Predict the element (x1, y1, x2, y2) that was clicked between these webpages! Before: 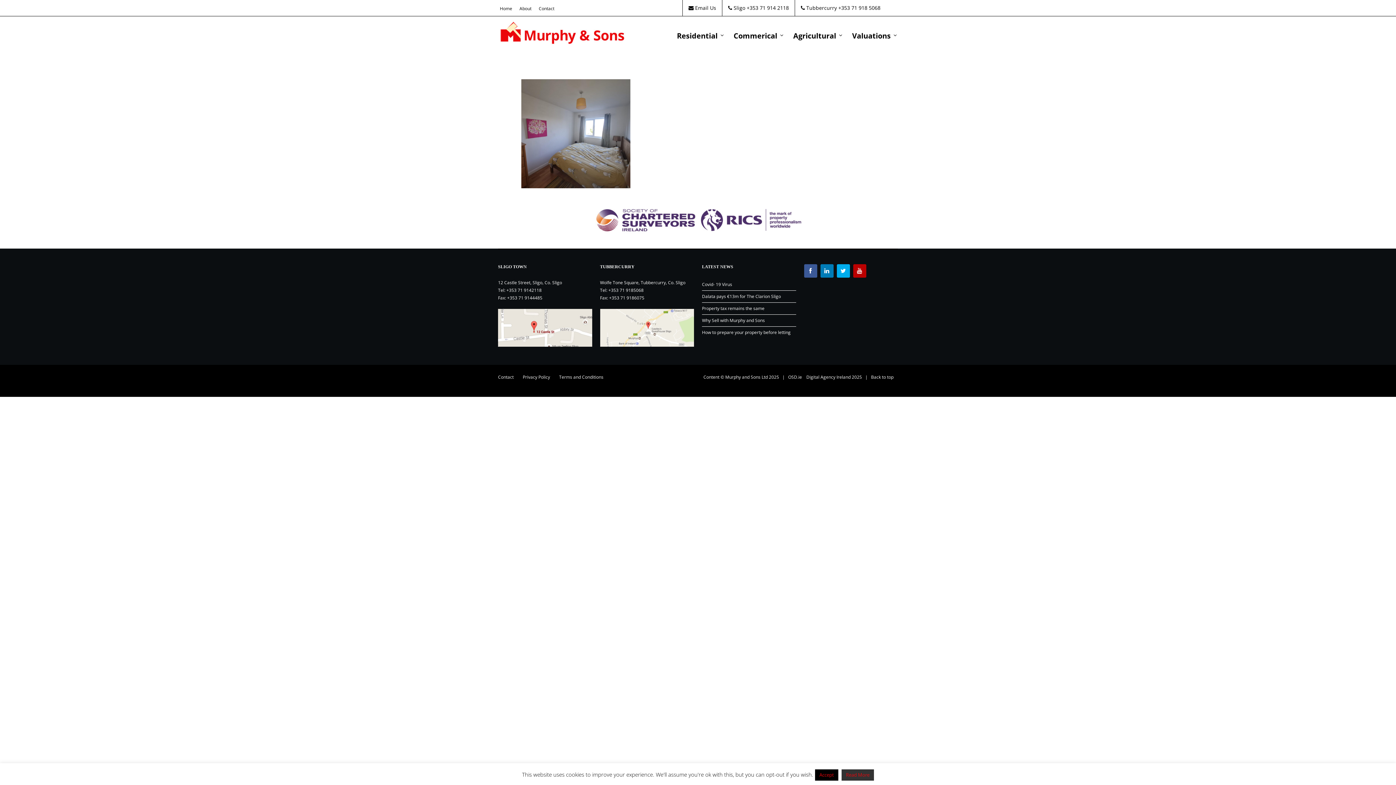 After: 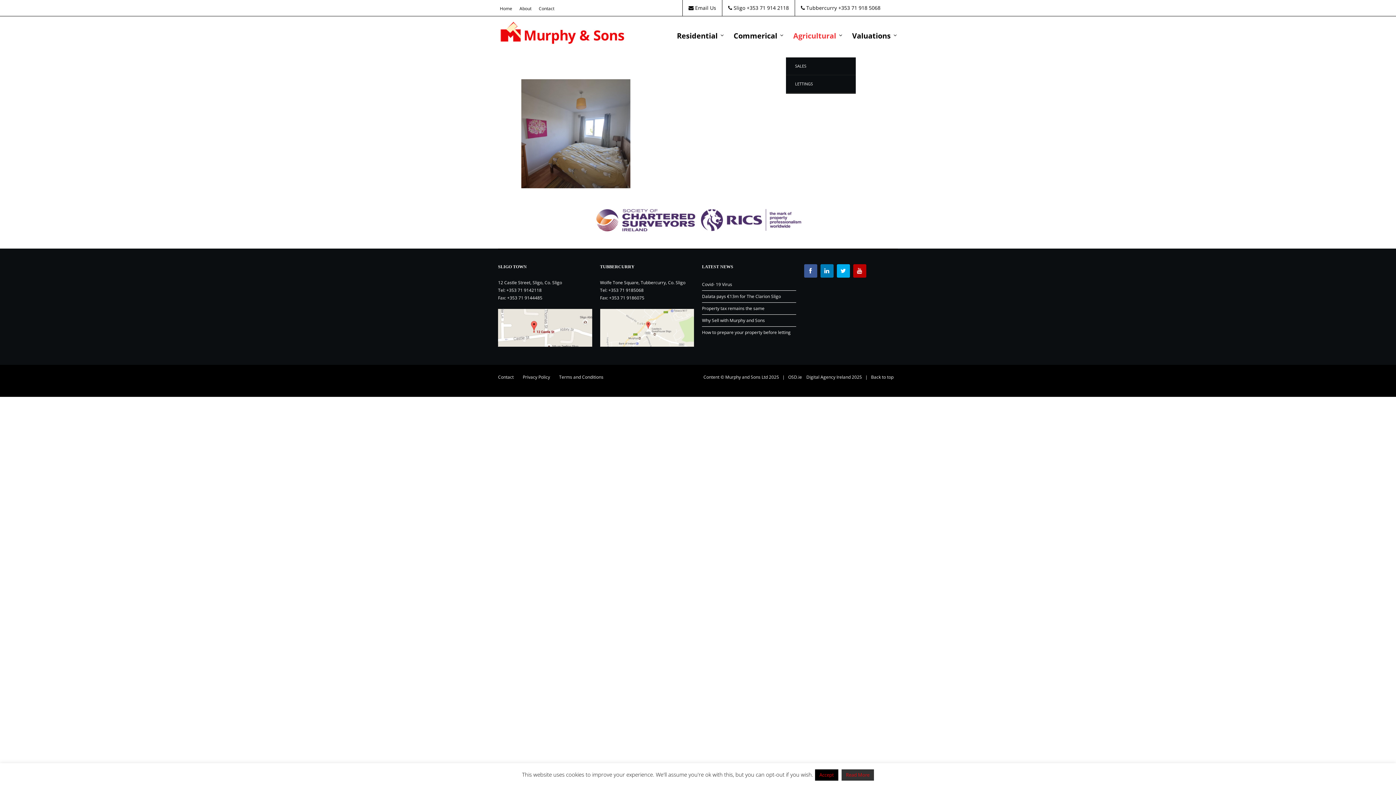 Action: label: Agricultural bbox: (786, 23, 843, 48)